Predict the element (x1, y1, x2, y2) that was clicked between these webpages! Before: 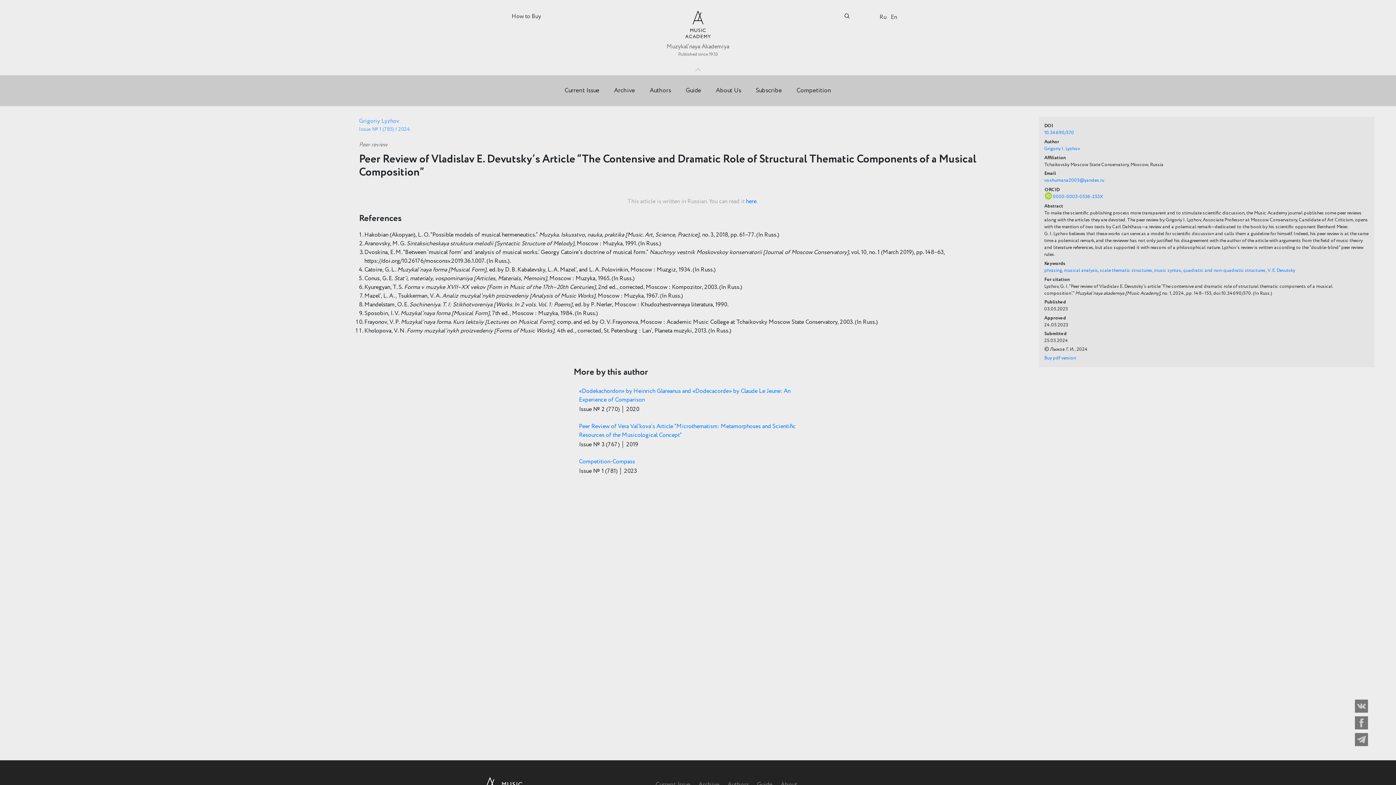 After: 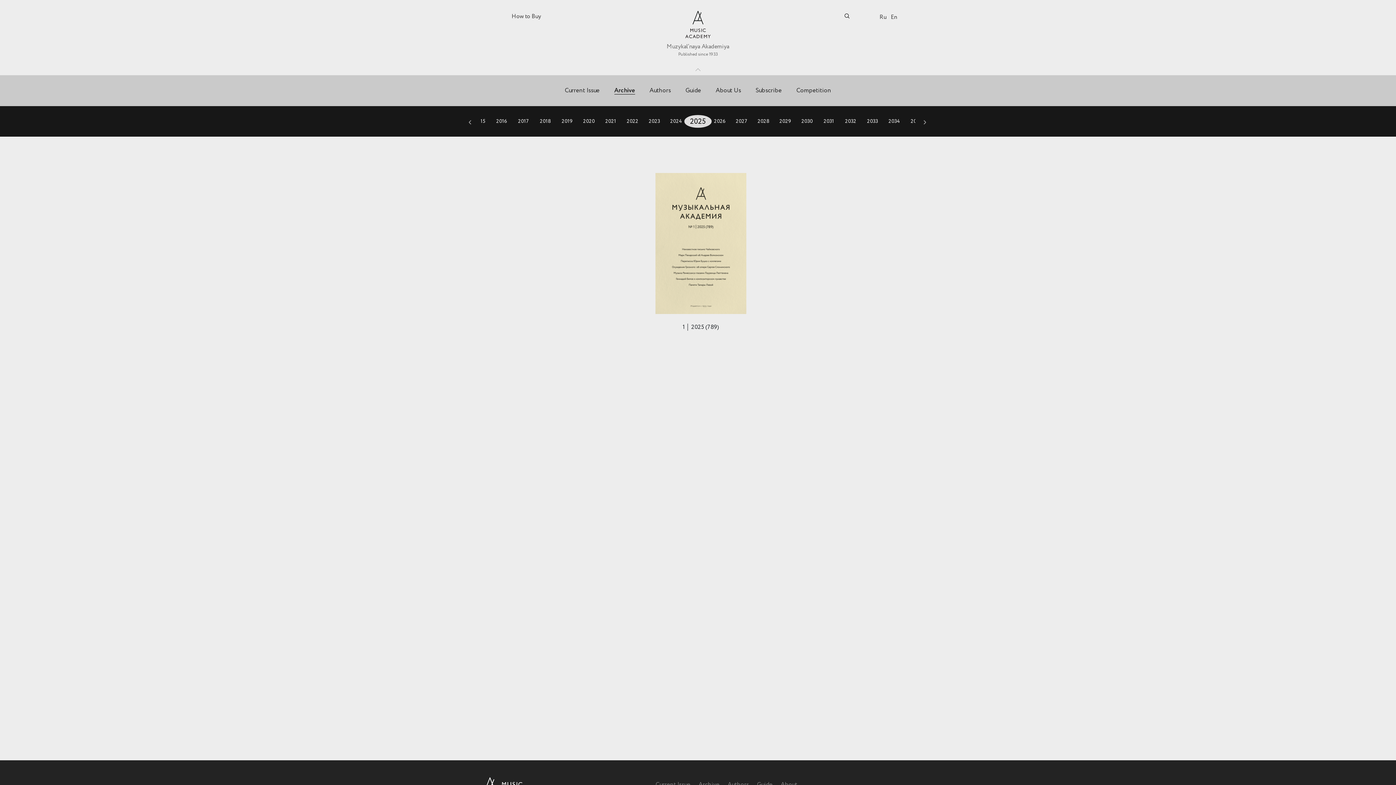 Action: label: Archive bbox: (698, 780, 719, 789)